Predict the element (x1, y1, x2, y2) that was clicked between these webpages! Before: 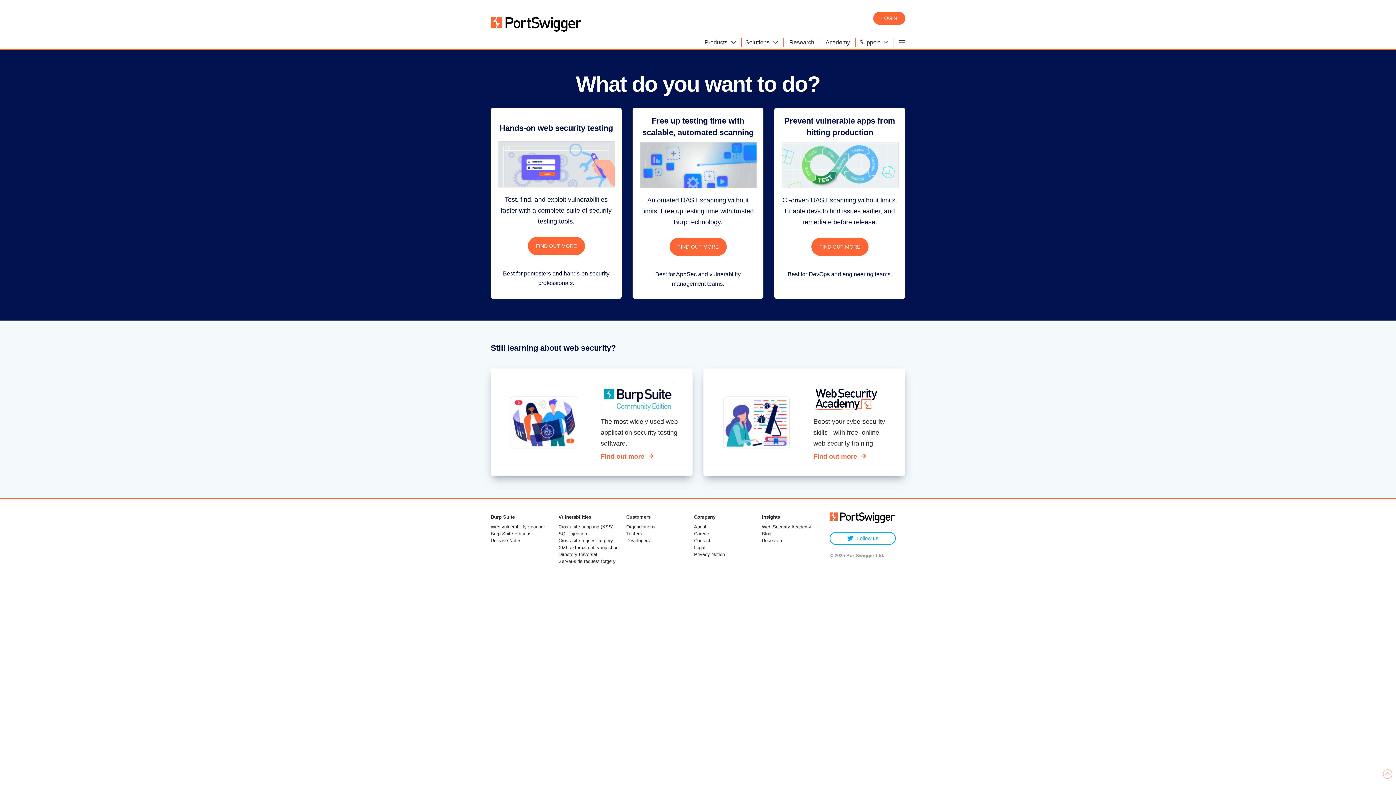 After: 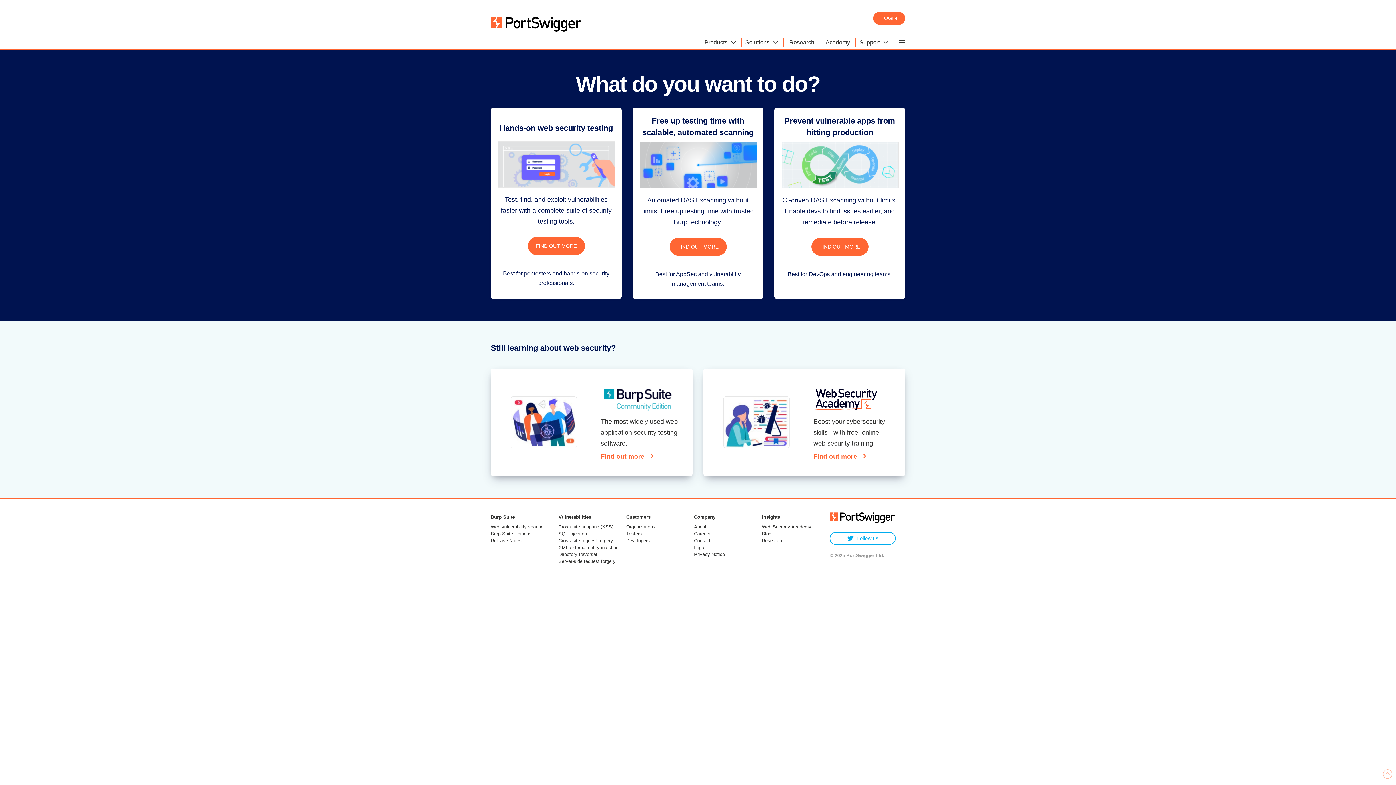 Action: label: Burp Suite Editions bbox: (490, 530, 557, 537)